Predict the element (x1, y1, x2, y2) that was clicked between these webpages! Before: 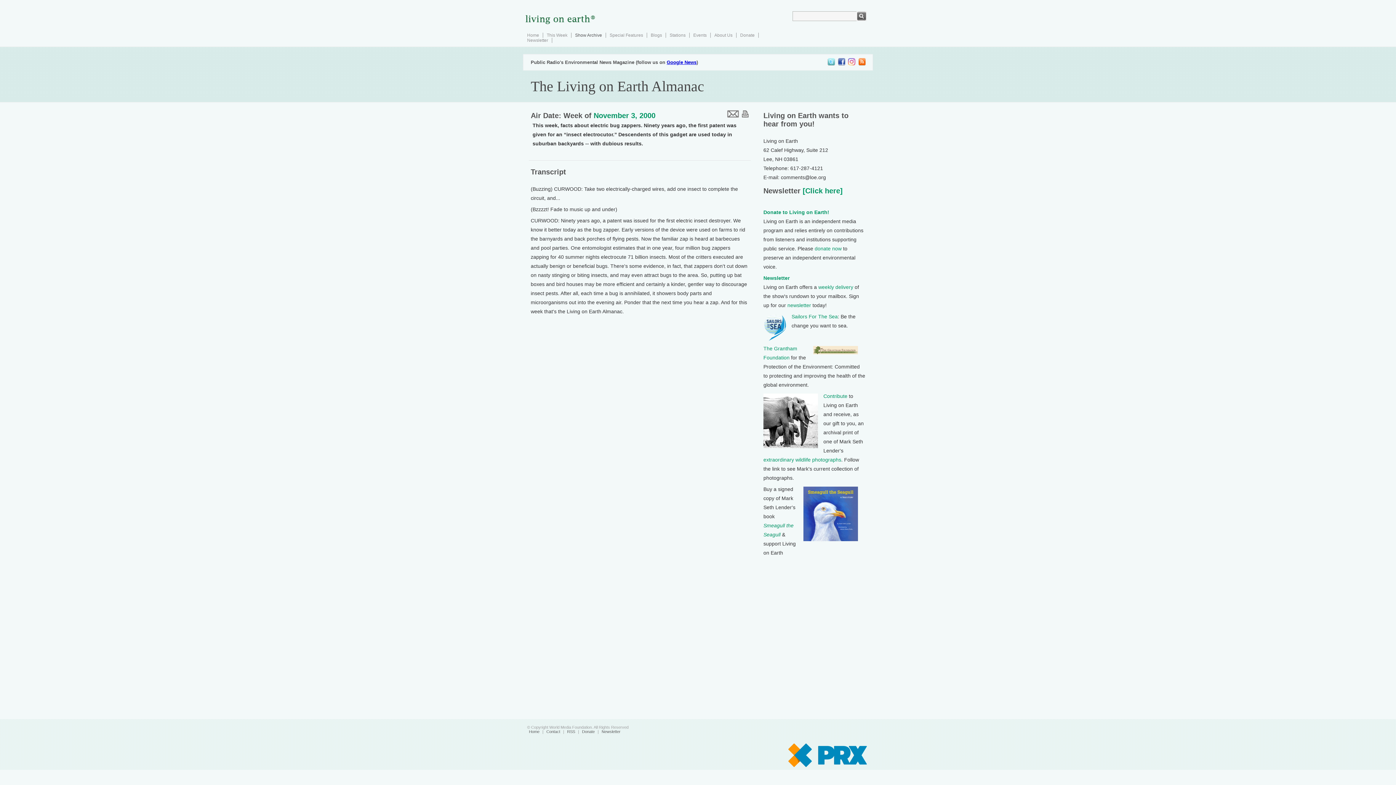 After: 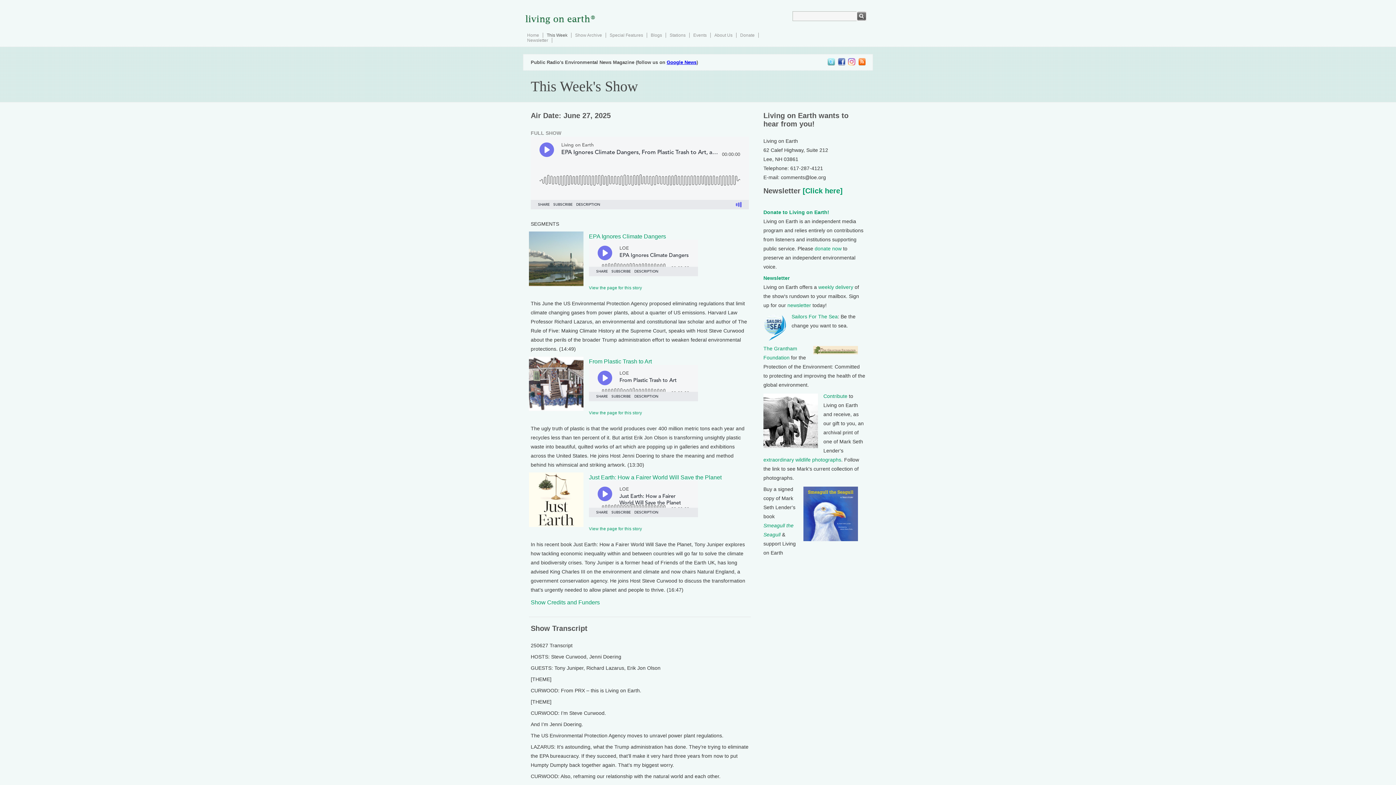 Action: label: This Week bbox: (546, 32, 567, 37)